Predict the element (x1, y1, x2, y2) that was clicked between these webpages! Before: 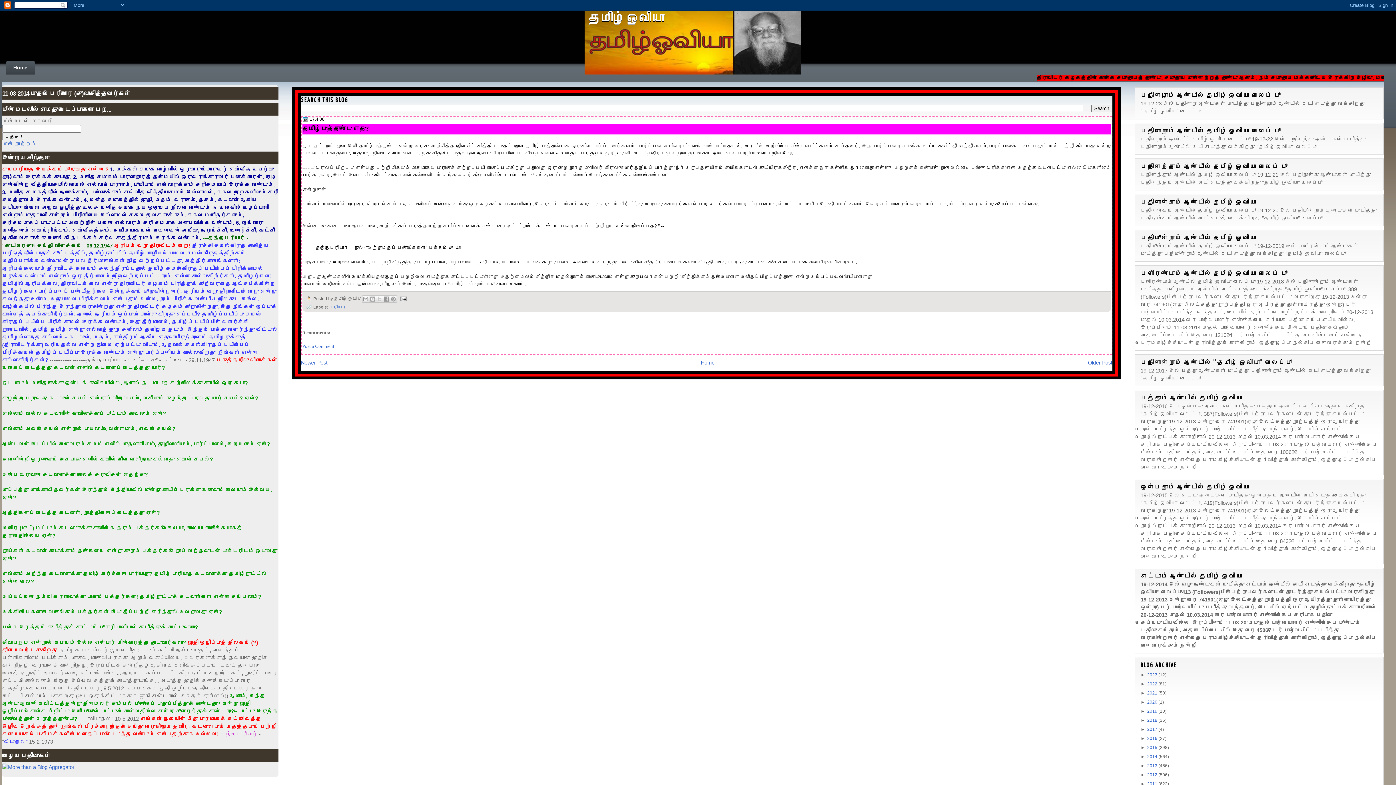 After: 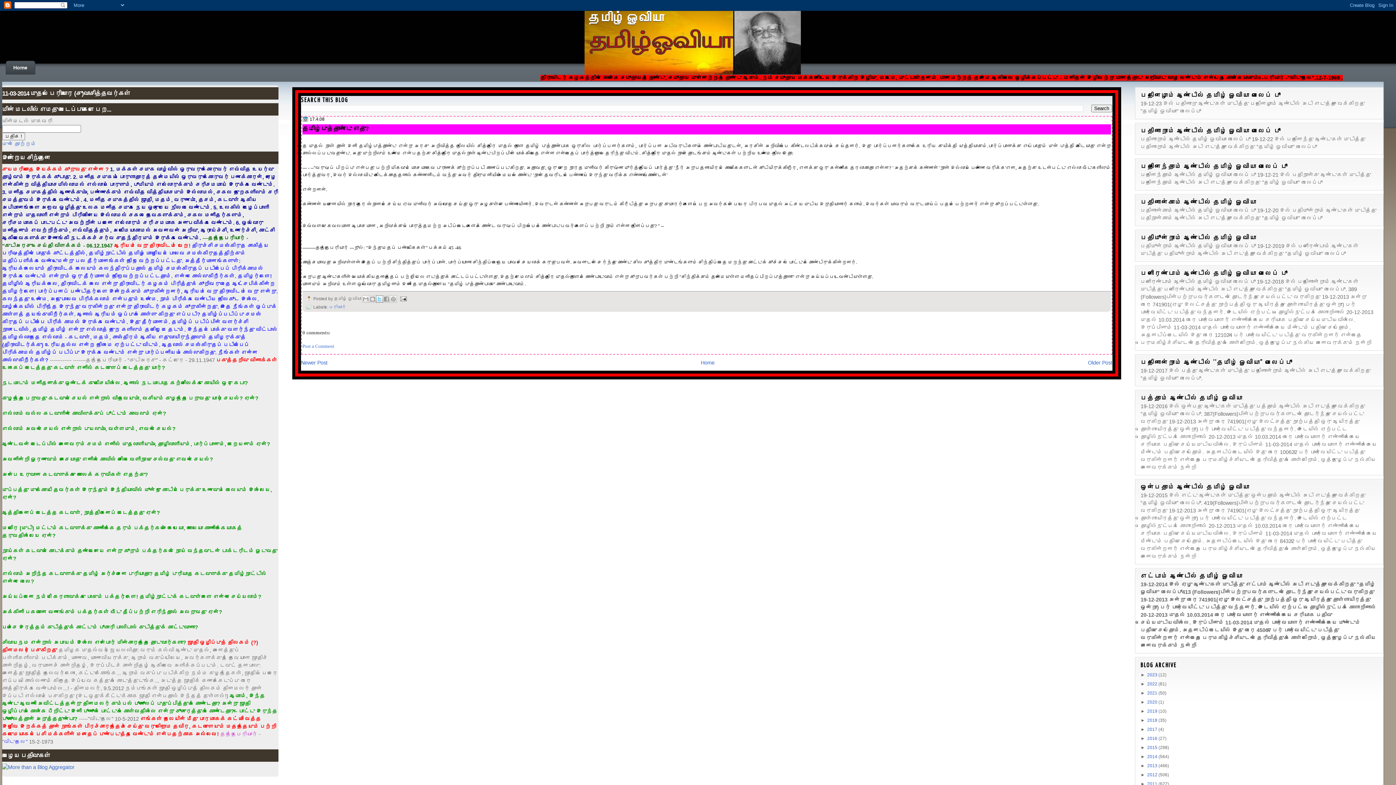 Action: label: Share to X bbox: (375, 295, 383, 303)